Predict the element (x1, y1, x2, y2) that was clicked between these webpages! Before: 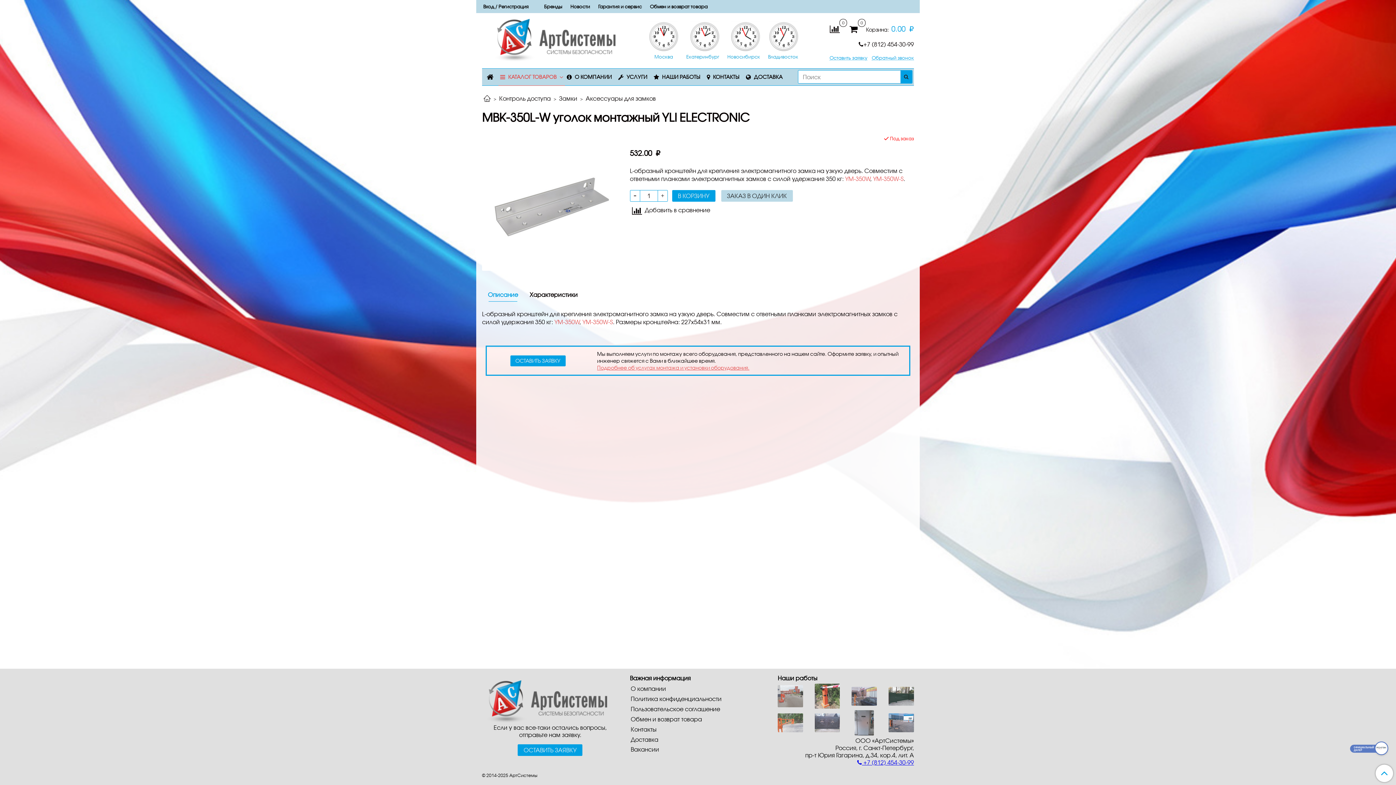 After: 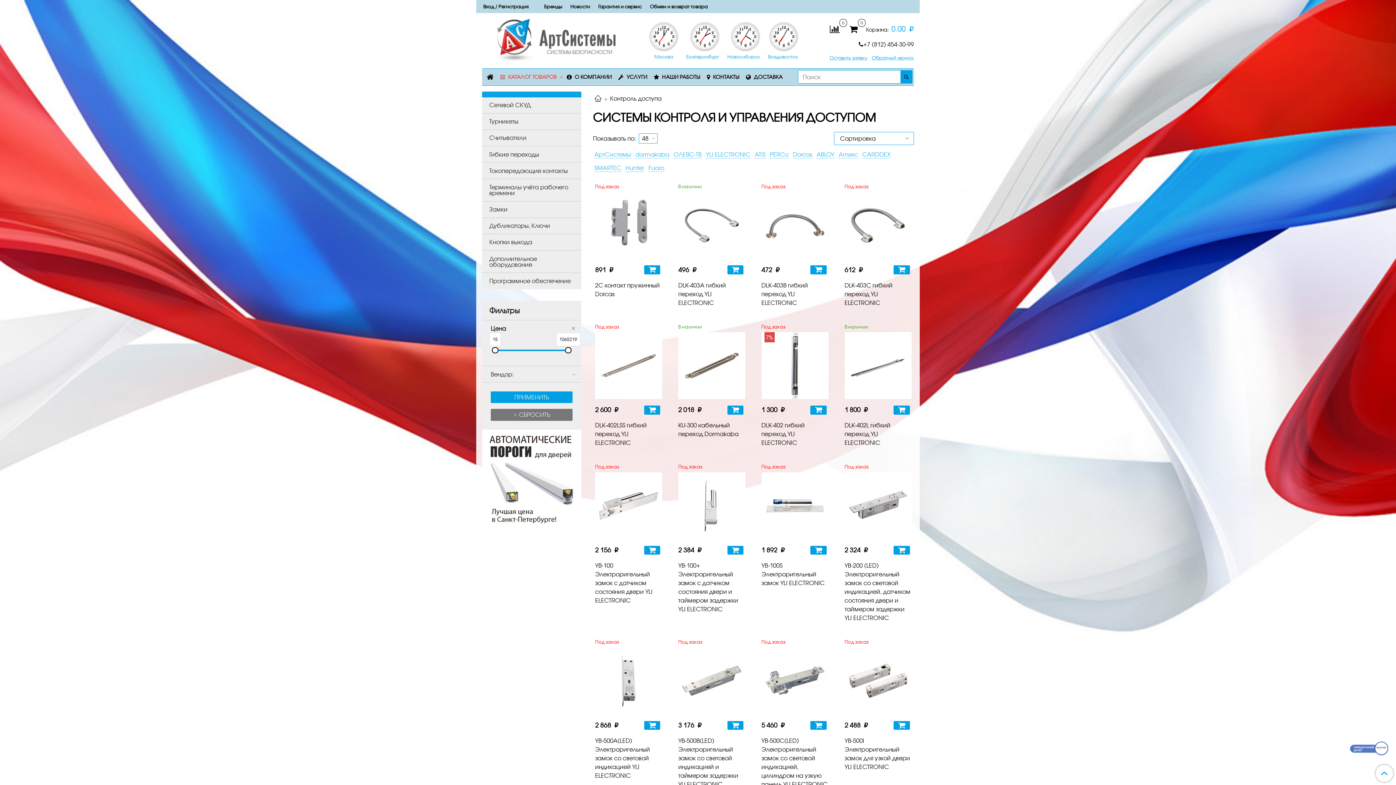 Action: label: Контроль доступа bbox: (499, 94, 550, 101)